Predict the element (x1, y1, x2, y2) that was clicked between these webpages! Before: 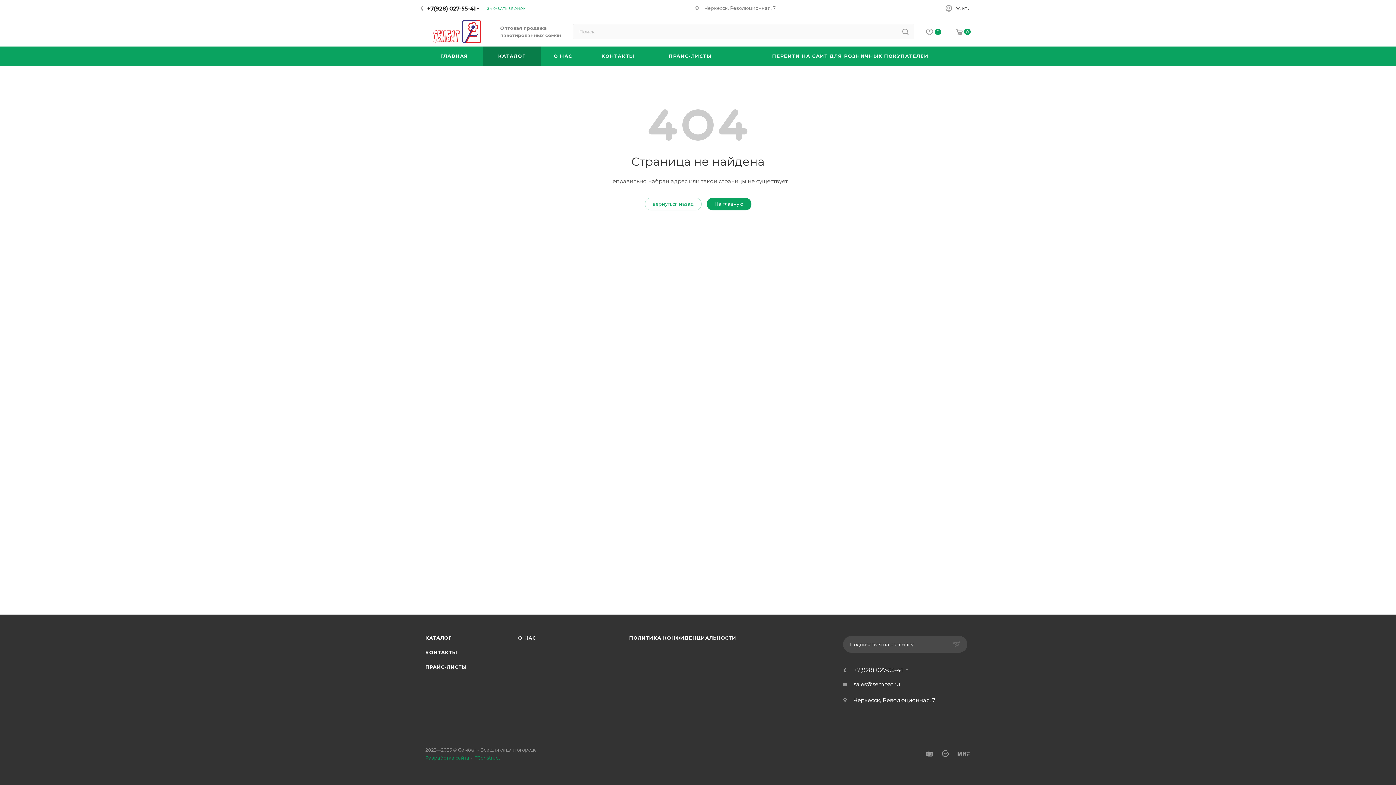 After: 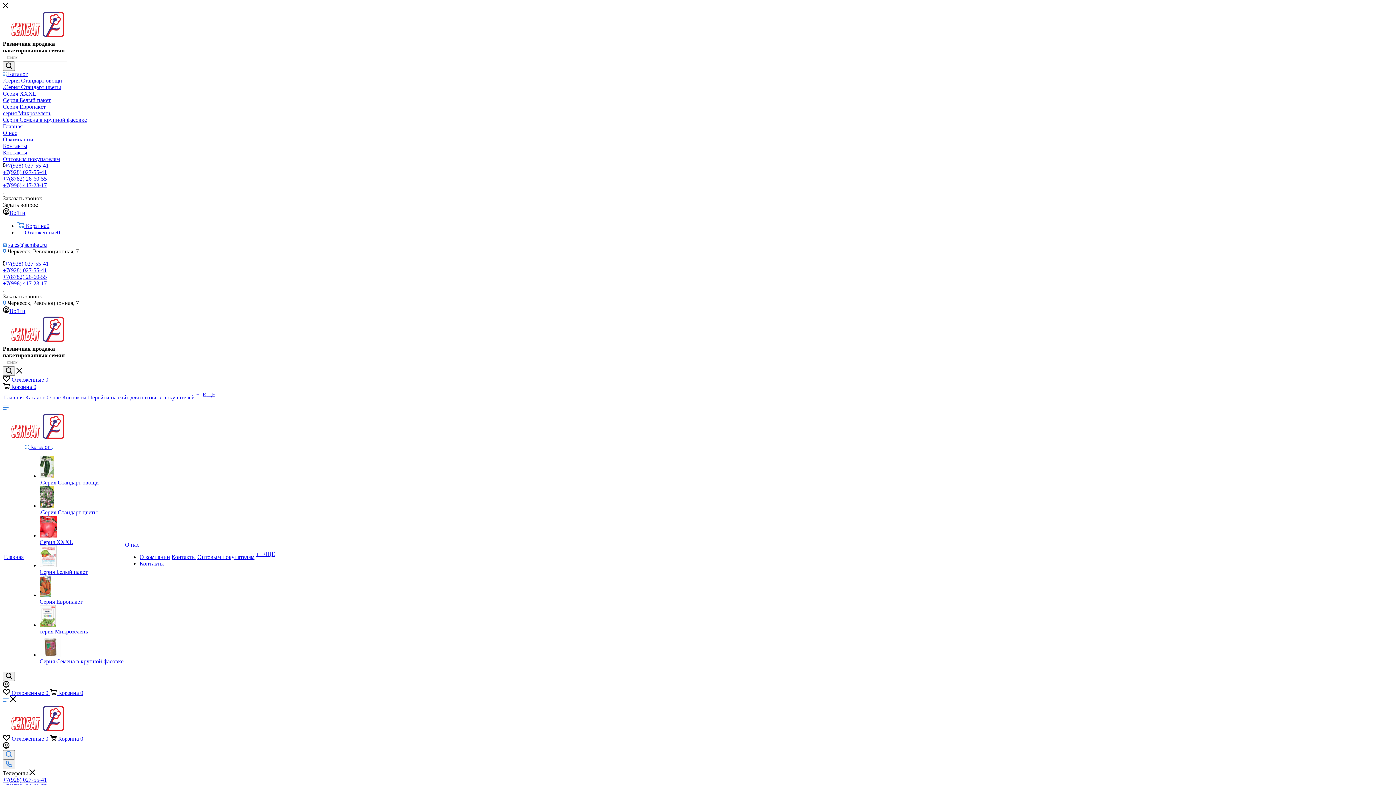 Action: bbox: (730, 46, 970, 65) label: ПЕРЕЙТИ НА САЙТ ДЛЯ РОЗНИЧНЫХ ПОКУПАТЕЛЕЙ